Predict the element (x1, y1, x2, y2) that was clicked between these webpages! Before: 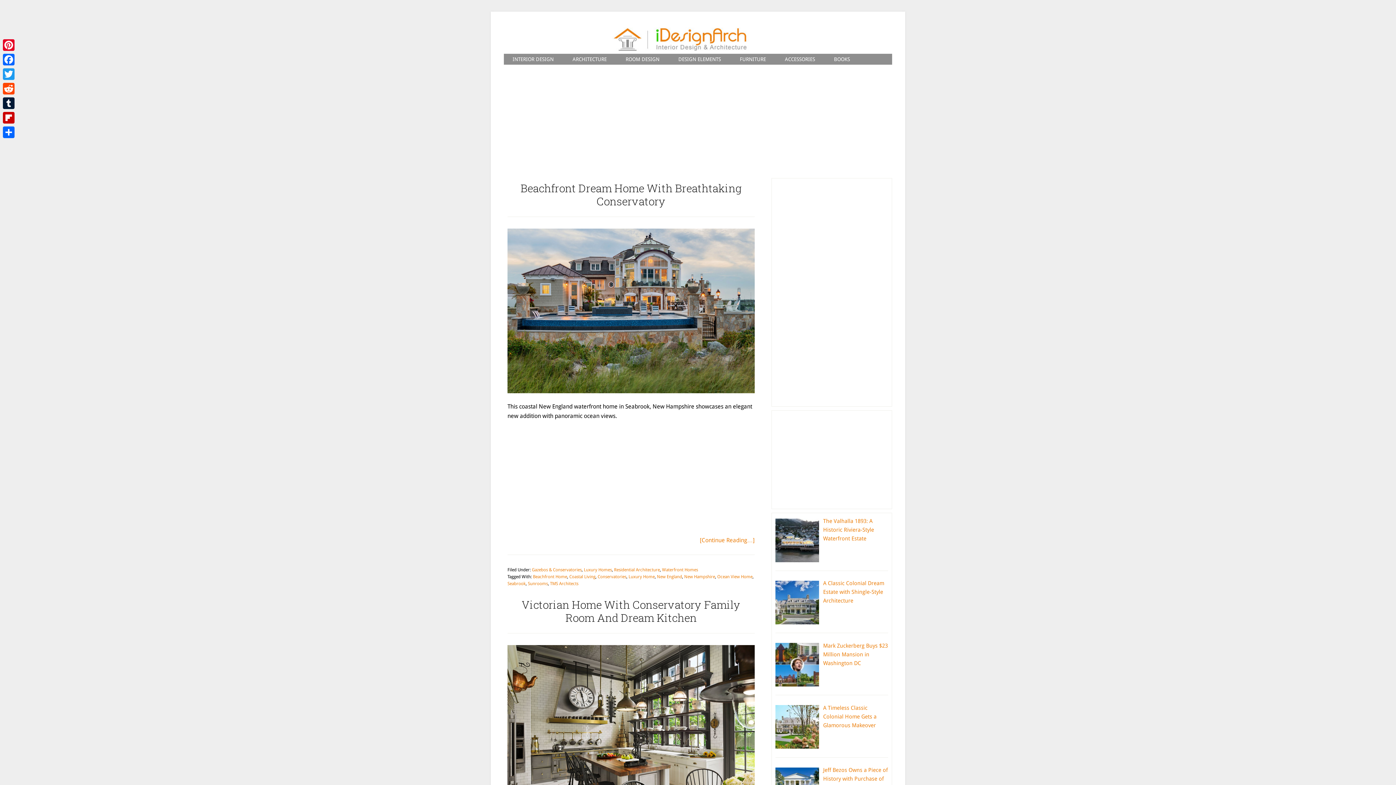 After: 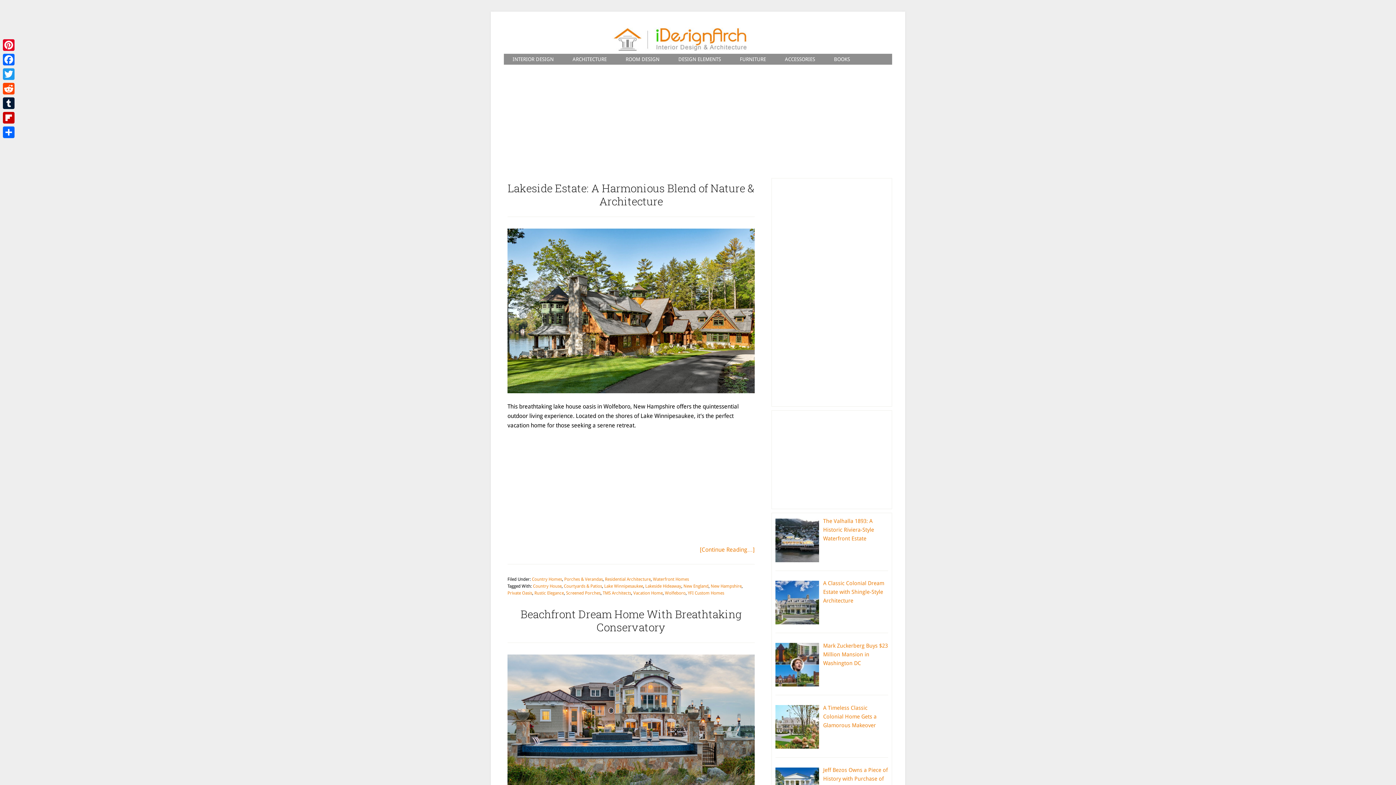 Action: label: TMS Architects bbox: (550, 581, 578, 586)